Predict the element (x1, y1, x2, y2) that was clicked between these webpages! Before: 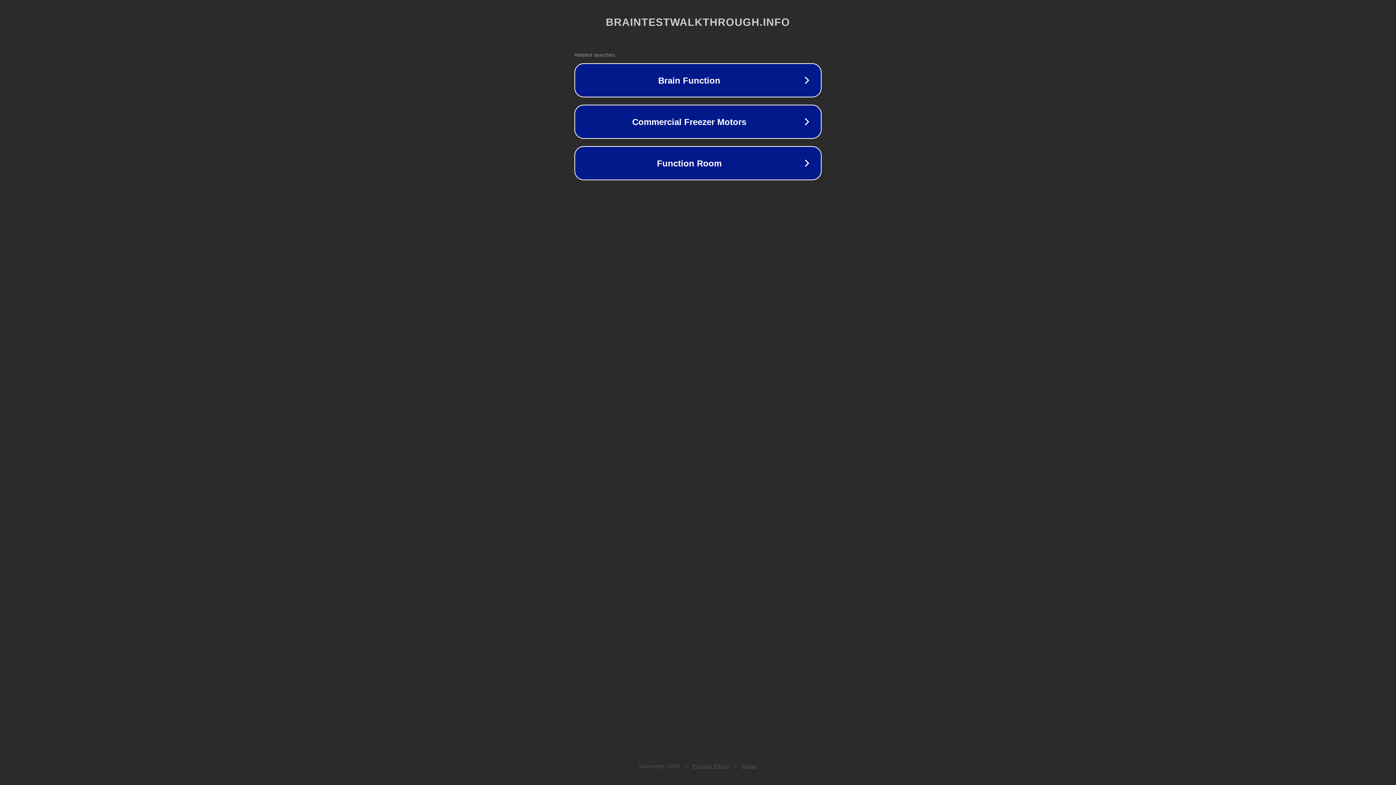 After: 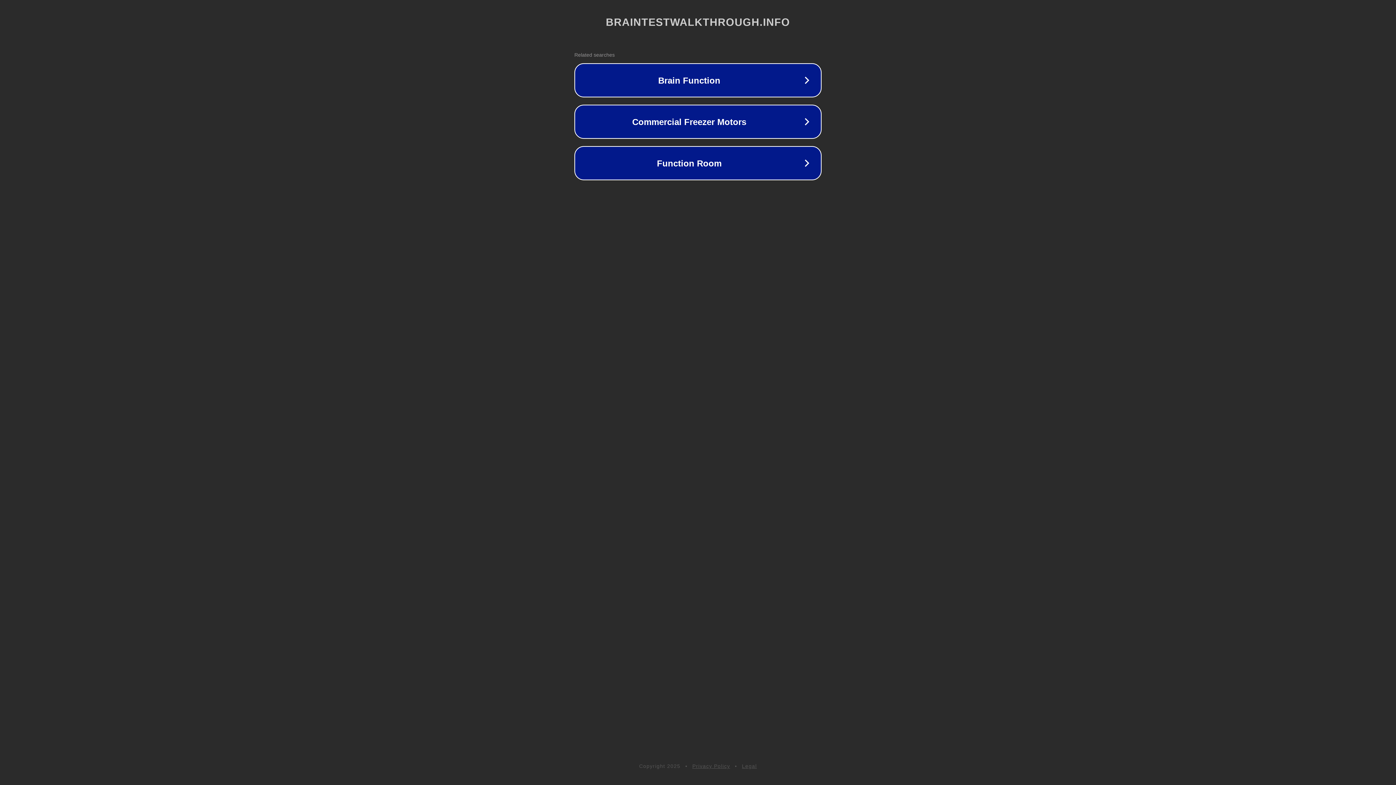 Action: bbox: (742, 763, 757, 769) label: Legal